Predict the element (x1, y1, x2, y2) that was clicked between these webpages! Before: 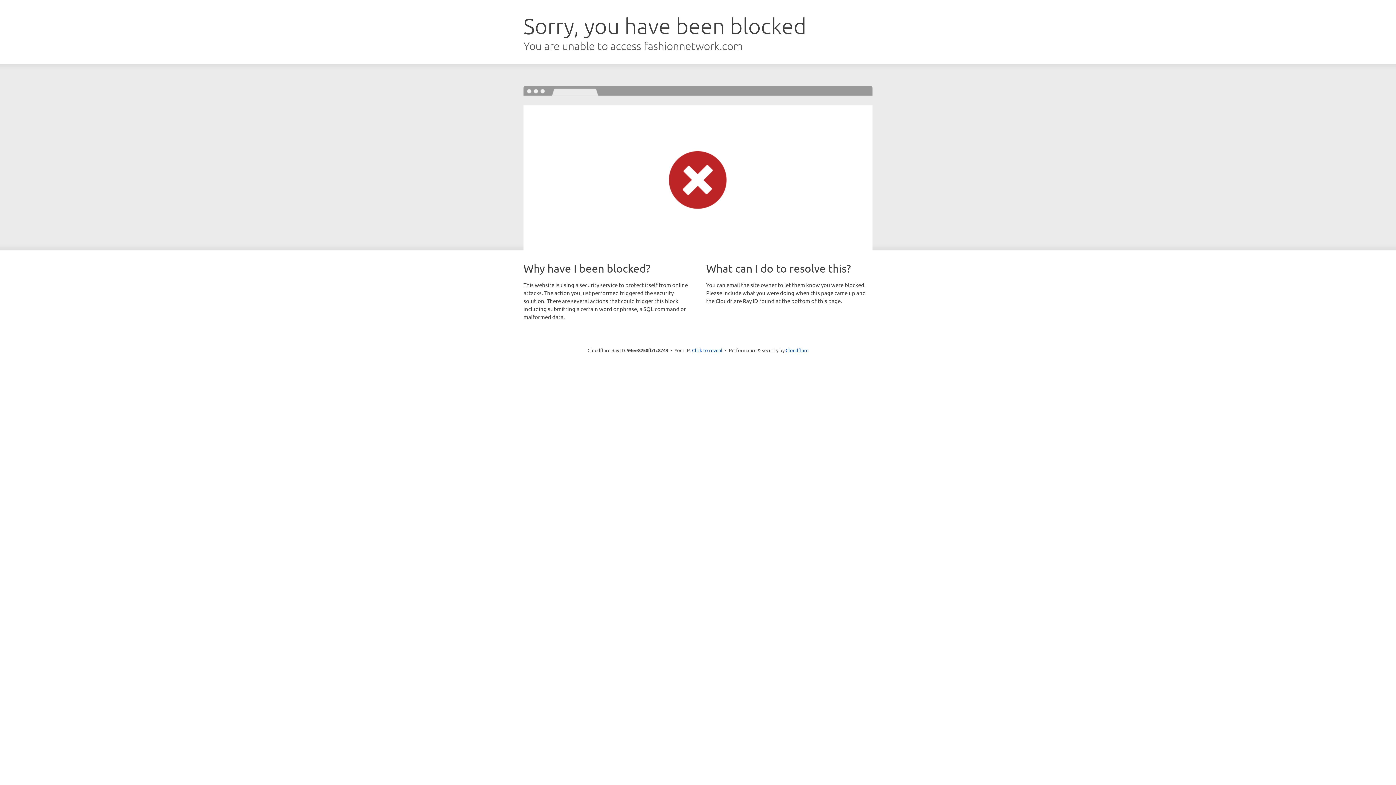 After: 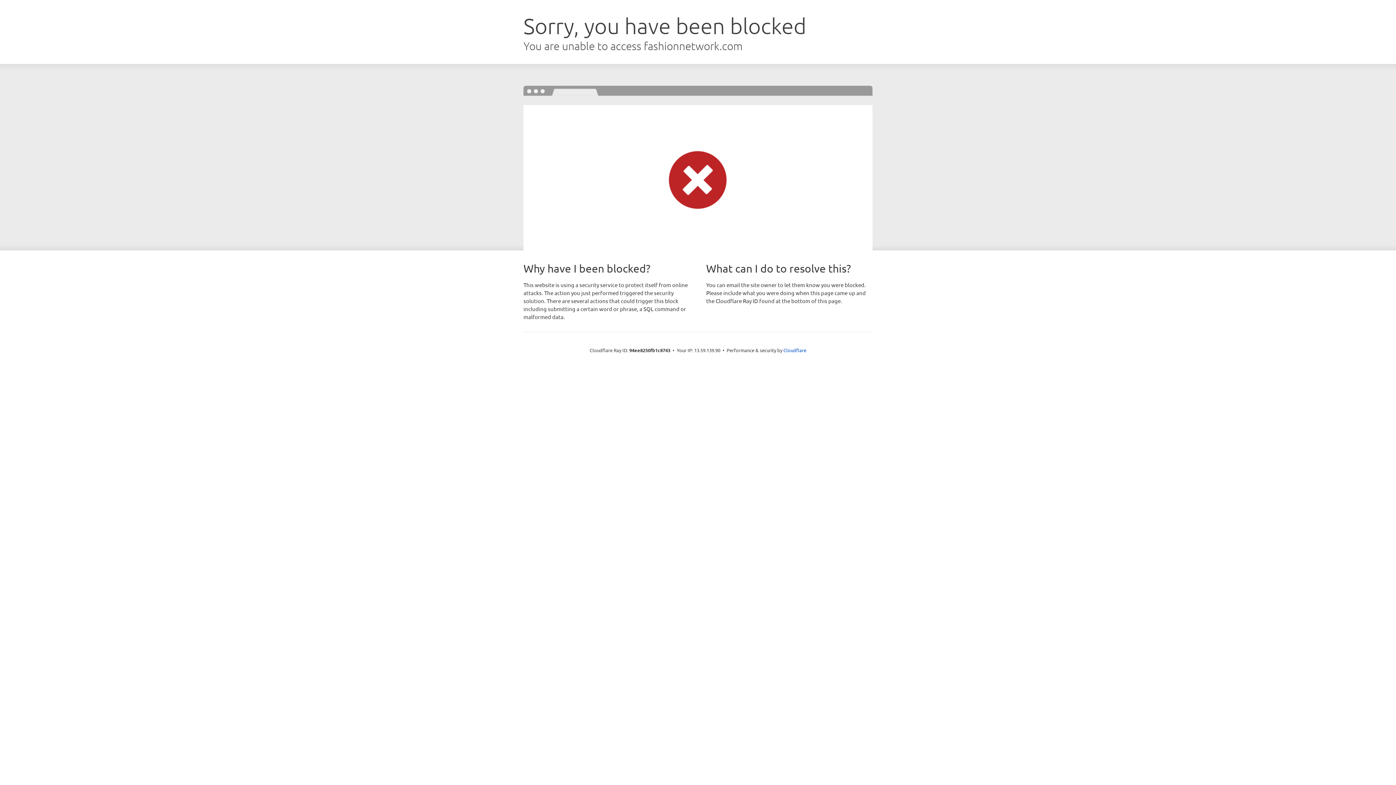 Action: label: Click to reveal bbox: (692, 346, 722, 353)